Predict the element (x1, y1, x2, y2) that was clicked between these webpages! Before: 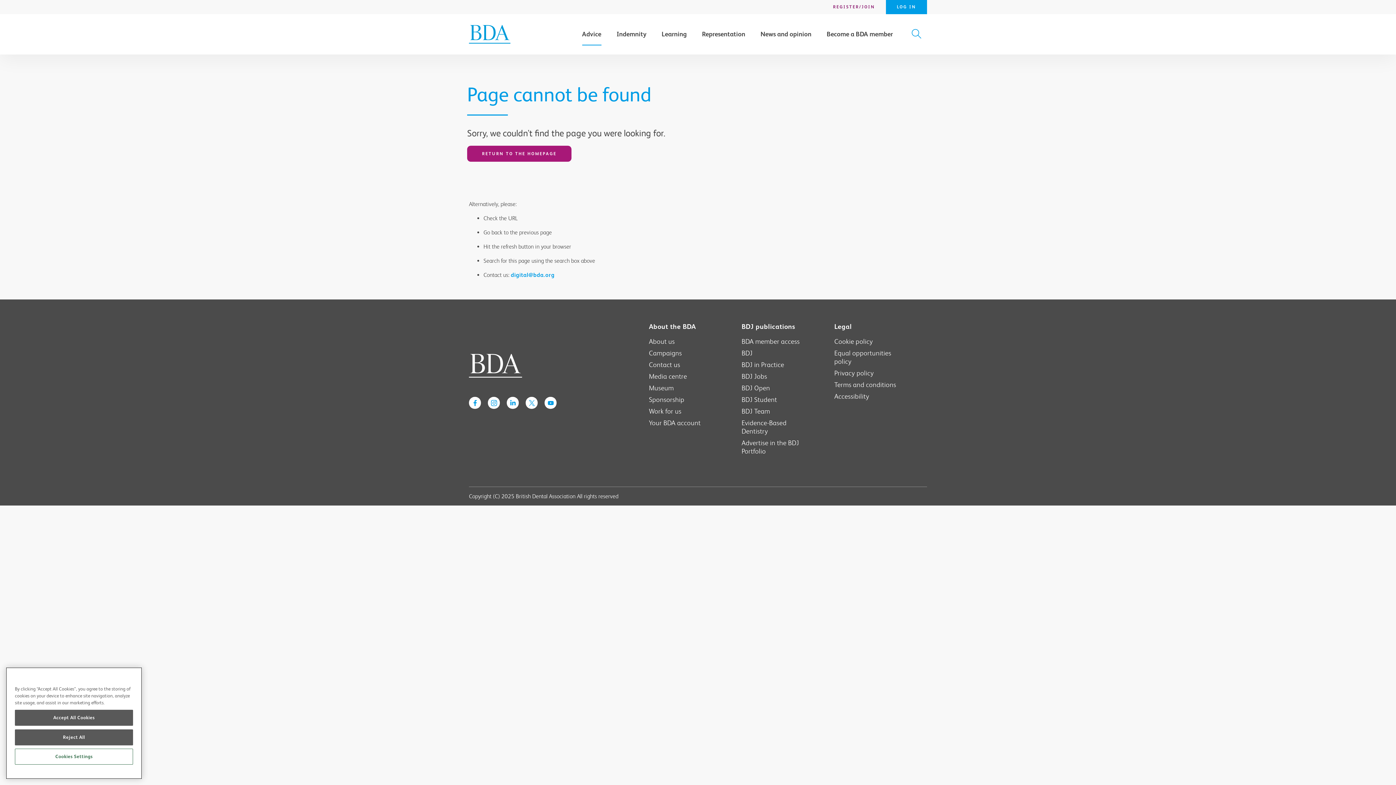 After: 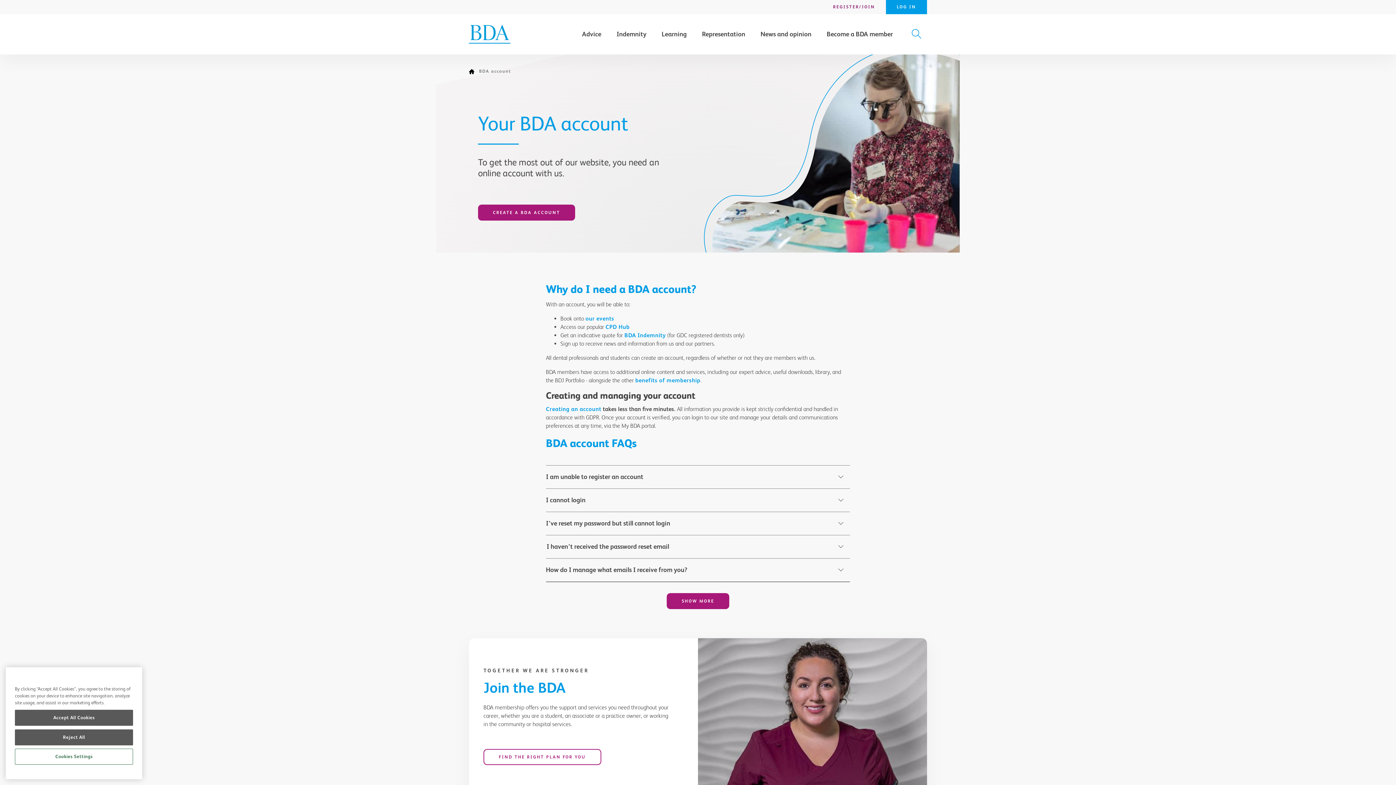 Action: label: Your BDA account bbox: (649, 417, 700, 428)